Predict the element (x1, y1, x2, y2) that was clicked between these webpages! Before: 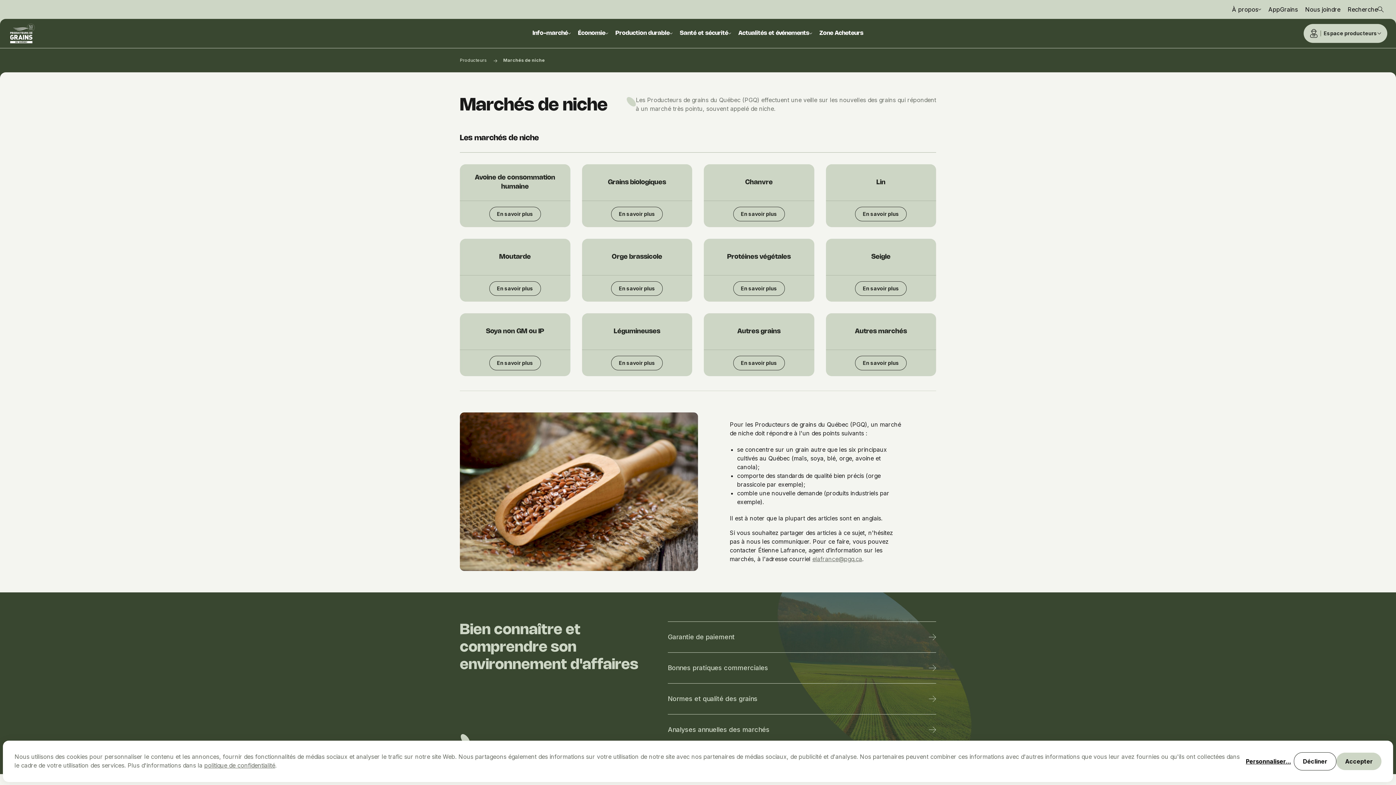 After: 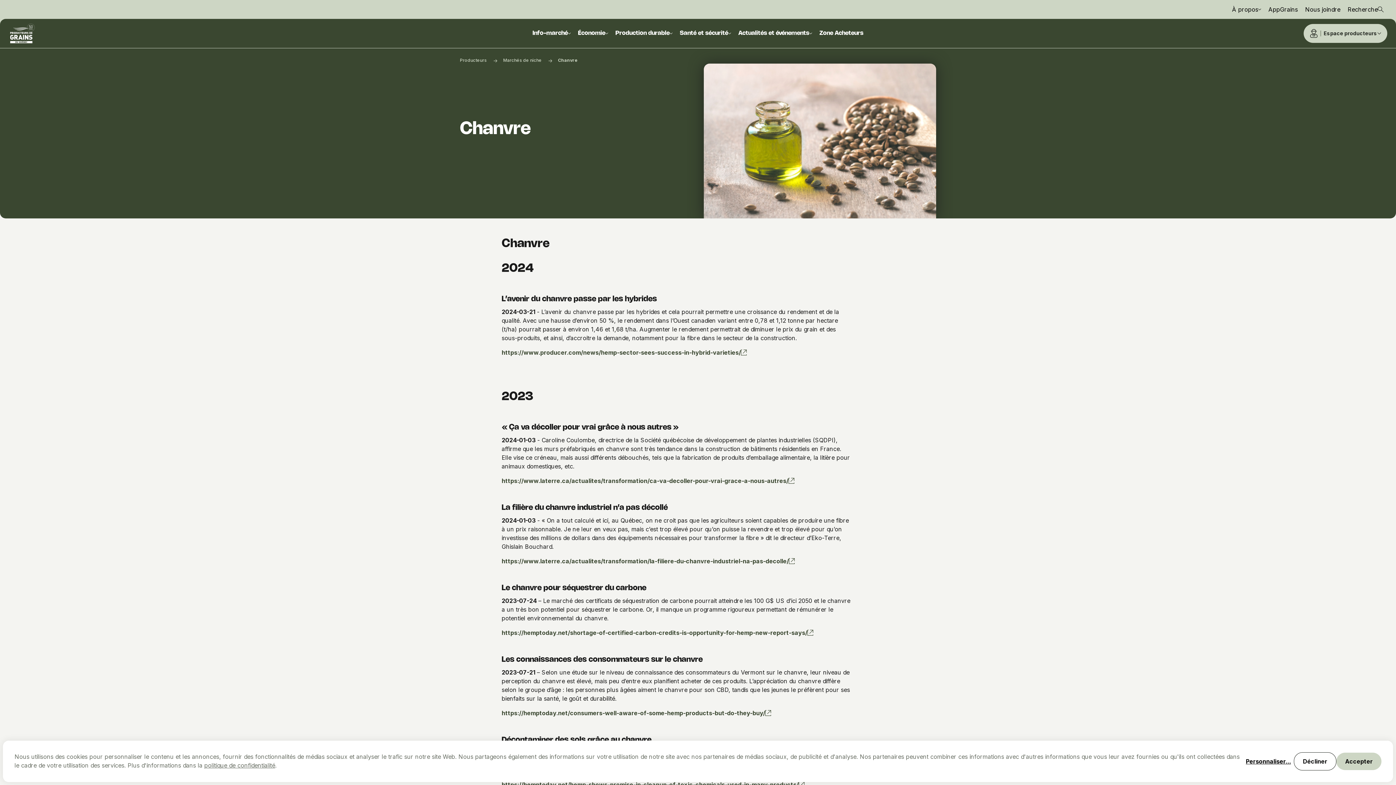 Action: bbox: (704, 164, 814, 227) label: Chanvre
En savoir plus